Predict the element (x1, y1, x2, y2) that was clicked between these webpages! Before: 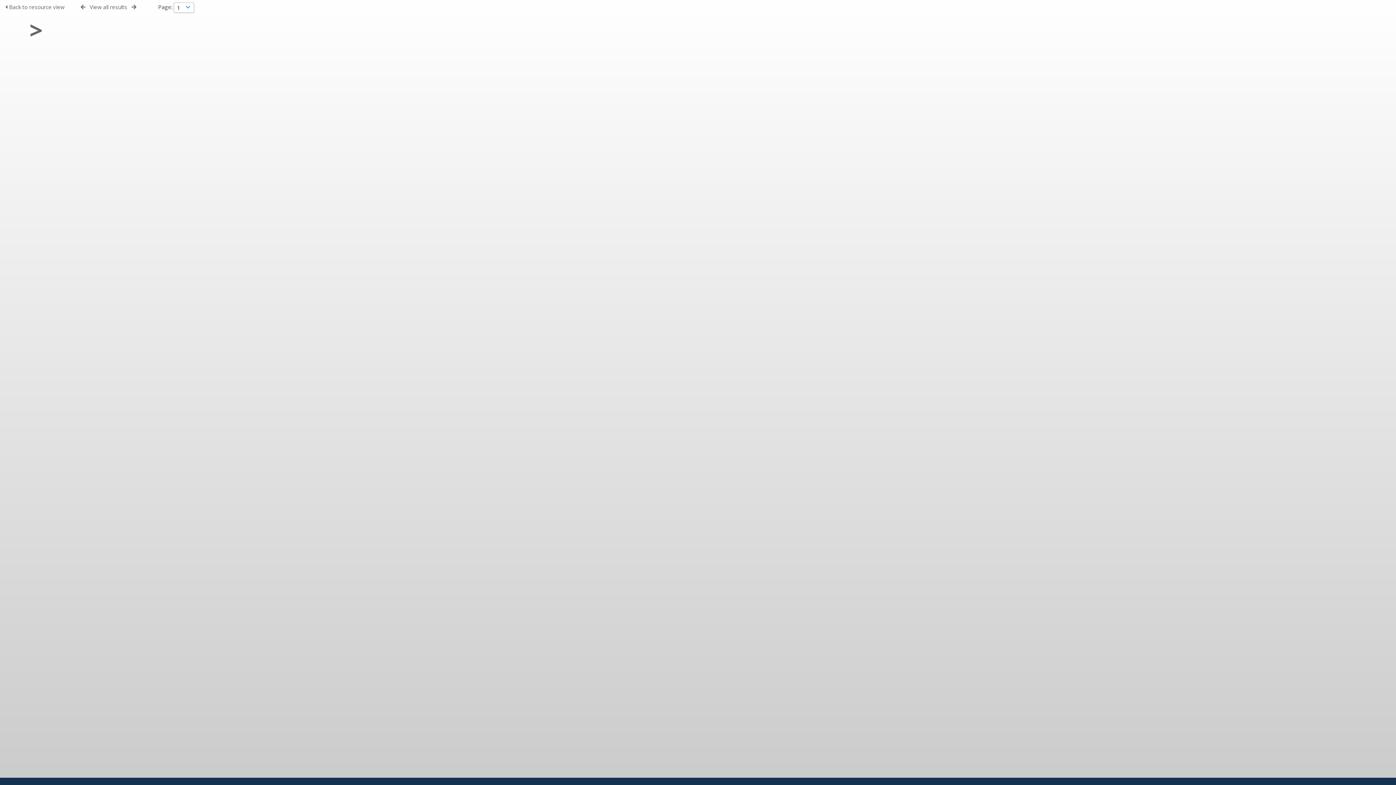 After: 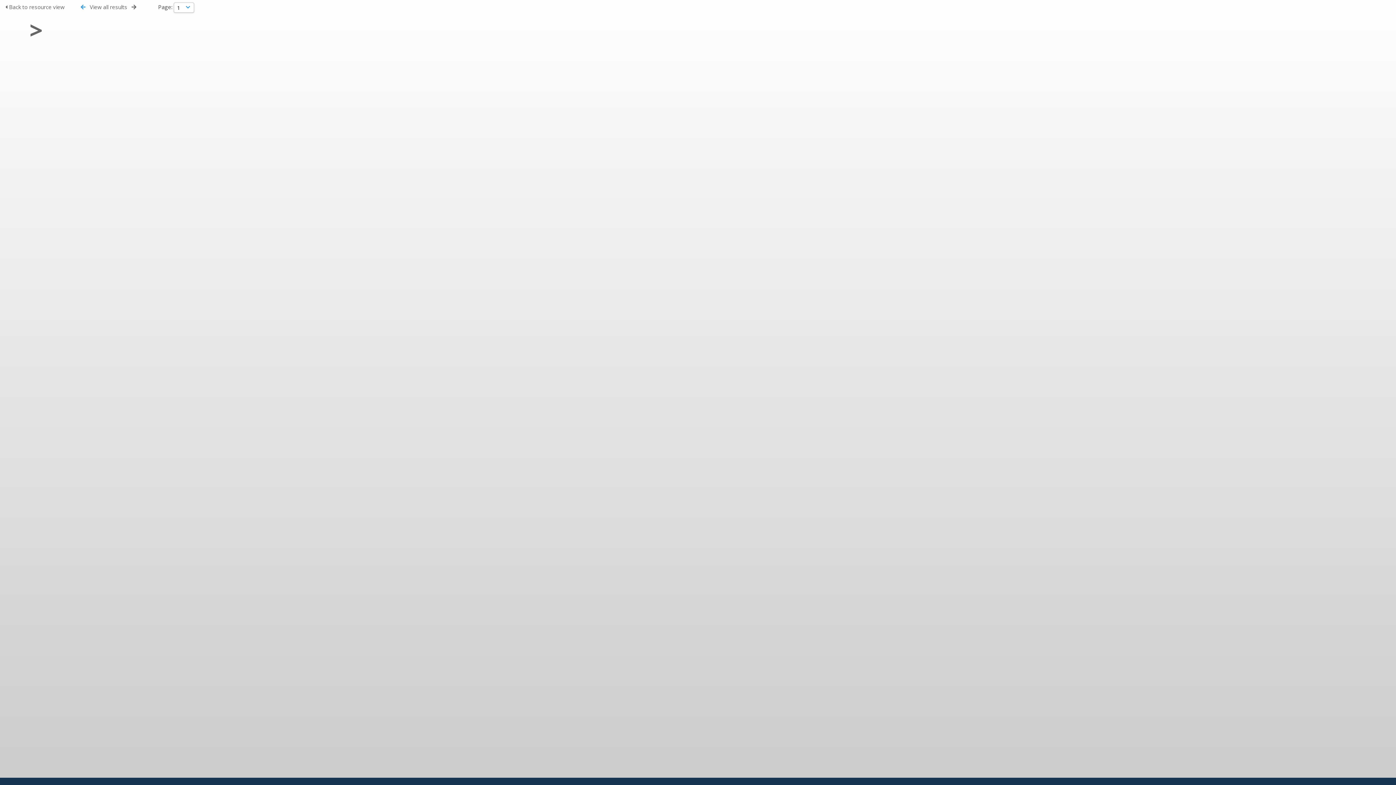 Action: bbox: (80, 4, 85, 9)